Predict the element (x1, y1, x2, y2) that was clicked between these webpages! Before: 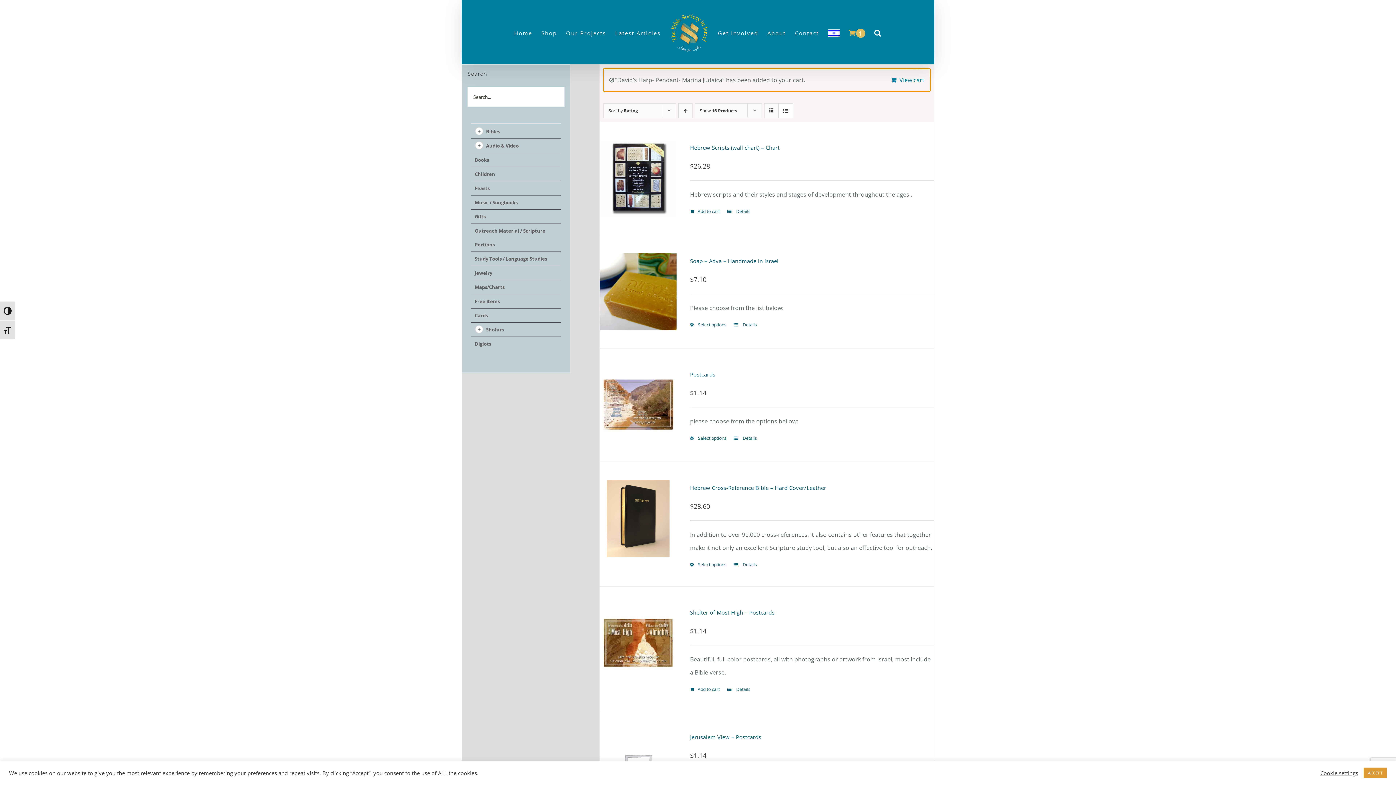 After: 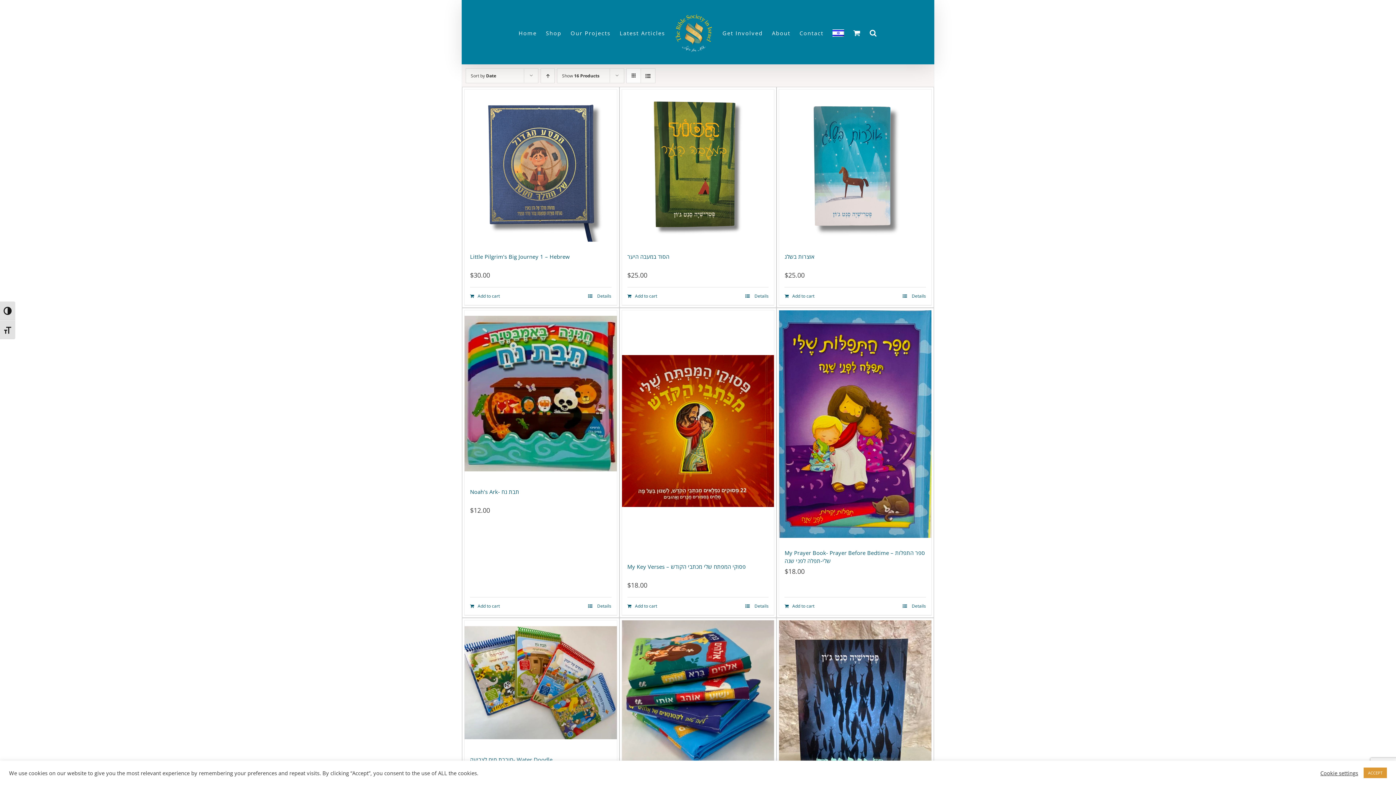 Action: label: Children bbox: (474, 170, 495, 177)